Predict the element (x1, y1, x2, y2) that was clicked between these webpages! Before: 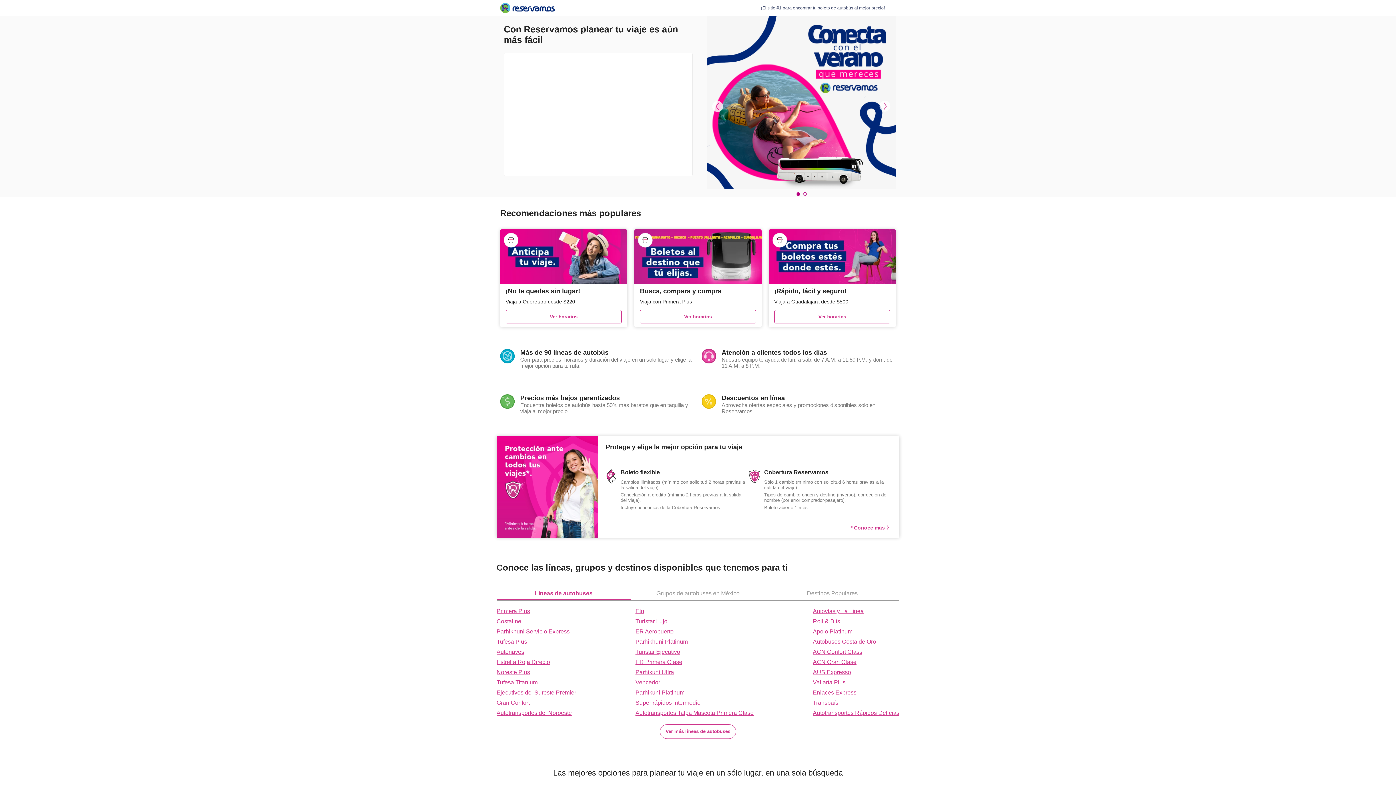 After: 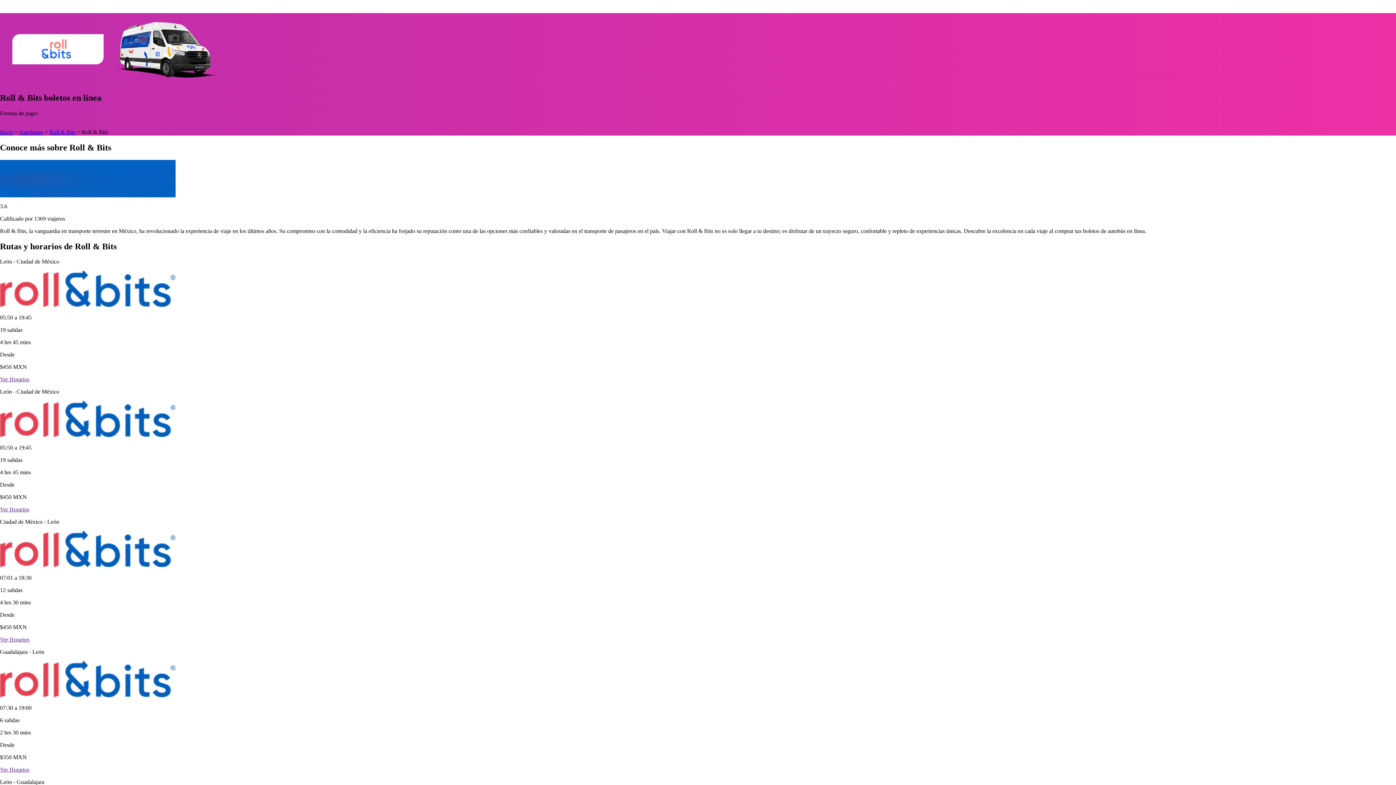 Action: label: Roll & Bits bbox: (813, 618, 899, 625)